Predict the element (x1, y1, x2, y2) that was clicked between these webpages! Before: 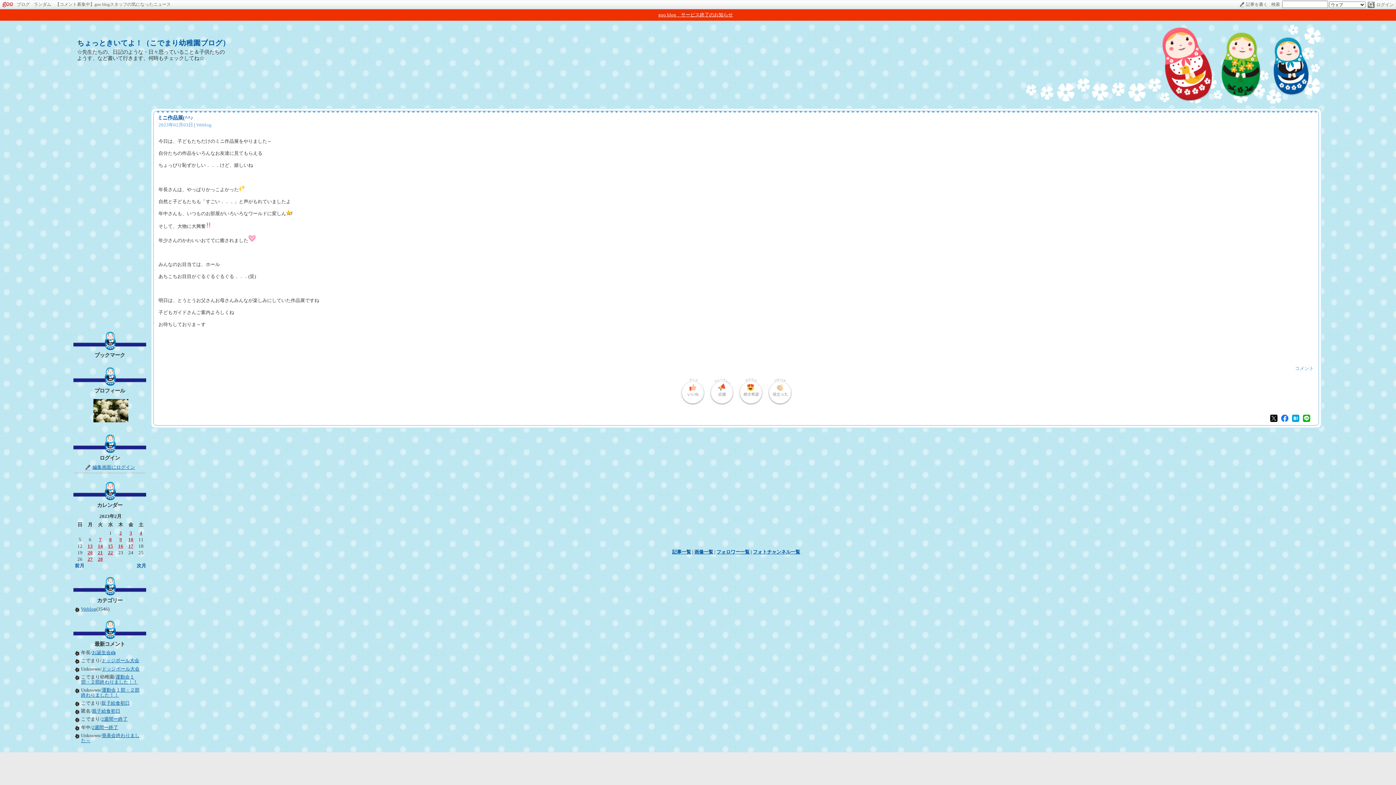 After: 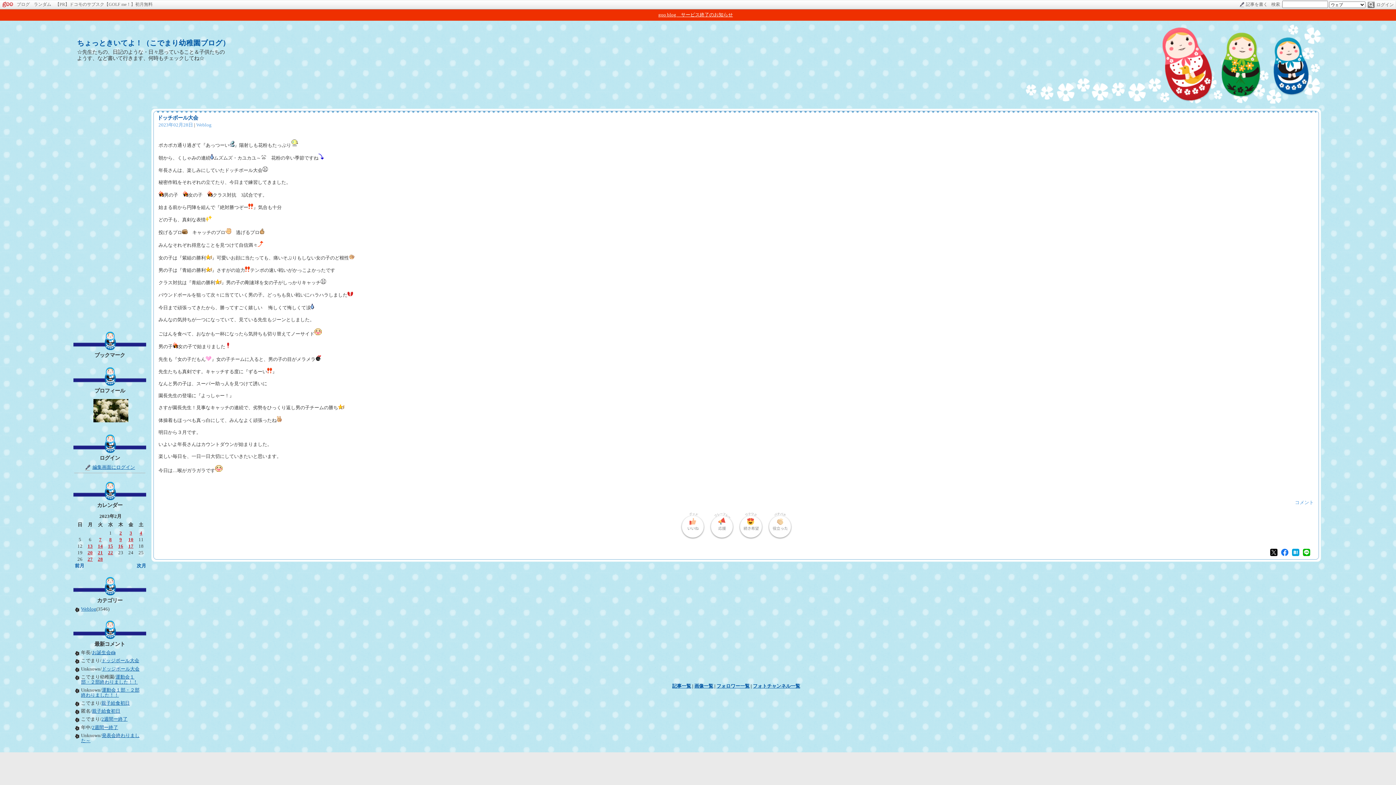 Action: bbox: (97, 556, 102, 562) label: 28